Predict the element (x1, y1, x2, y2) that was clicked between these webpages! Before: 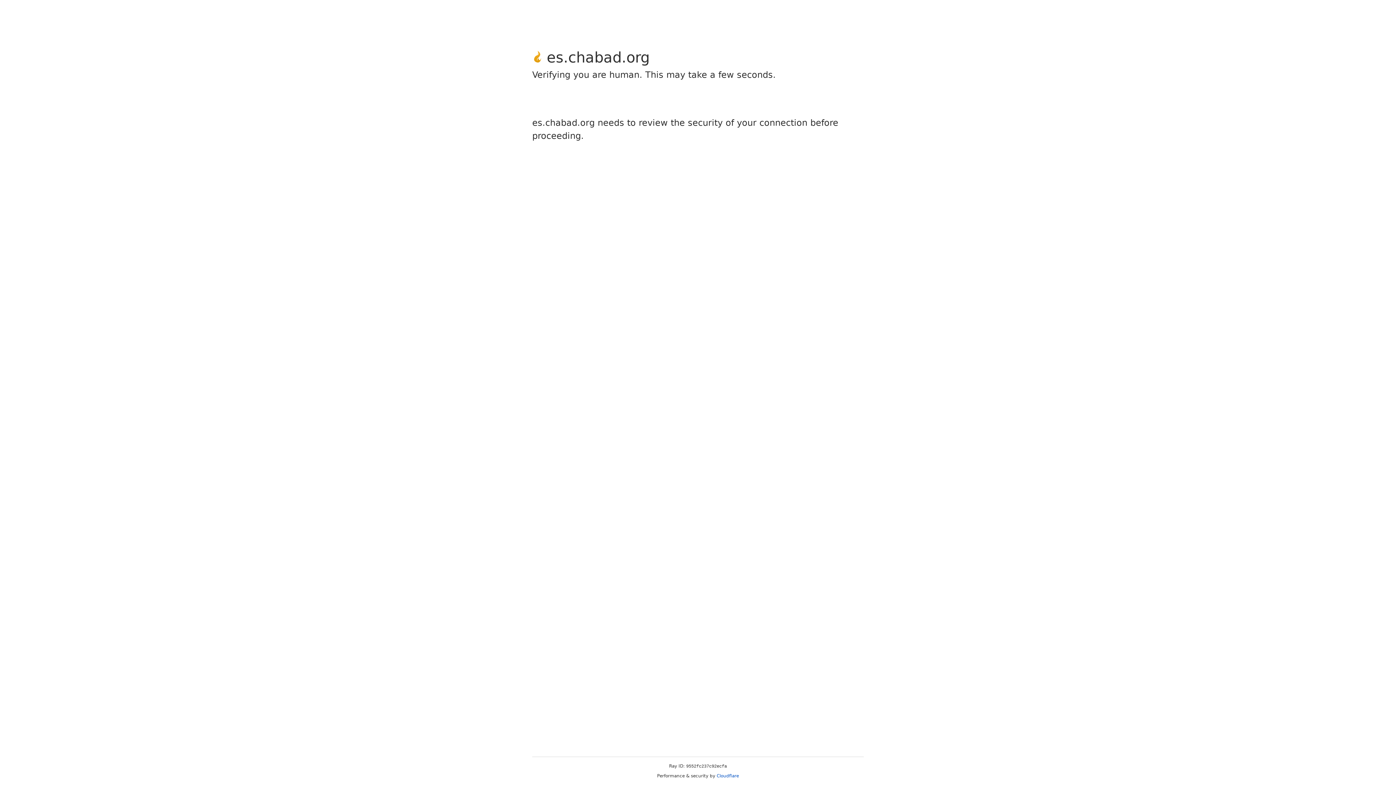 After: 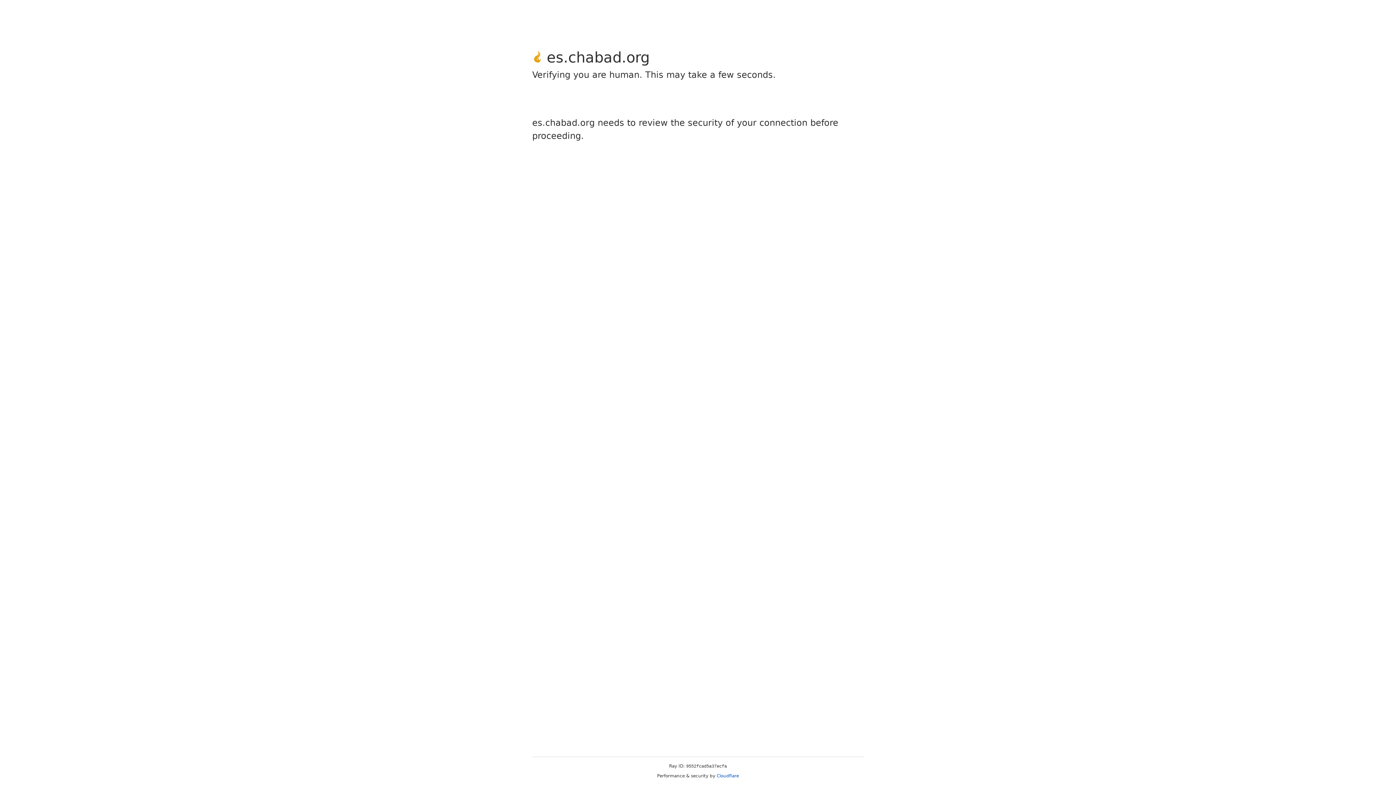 Action: label: Cloudflare bbox: (716, 773, 739, 778)